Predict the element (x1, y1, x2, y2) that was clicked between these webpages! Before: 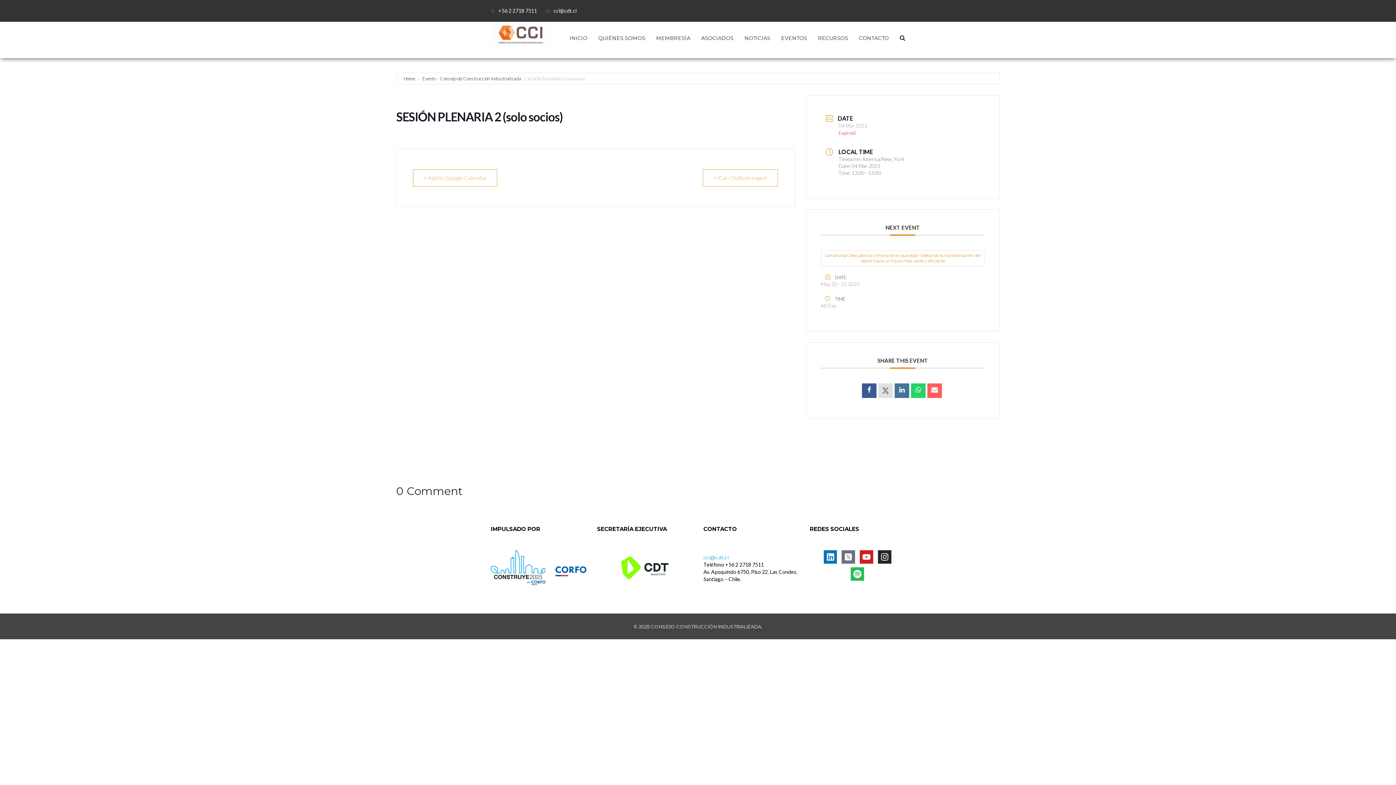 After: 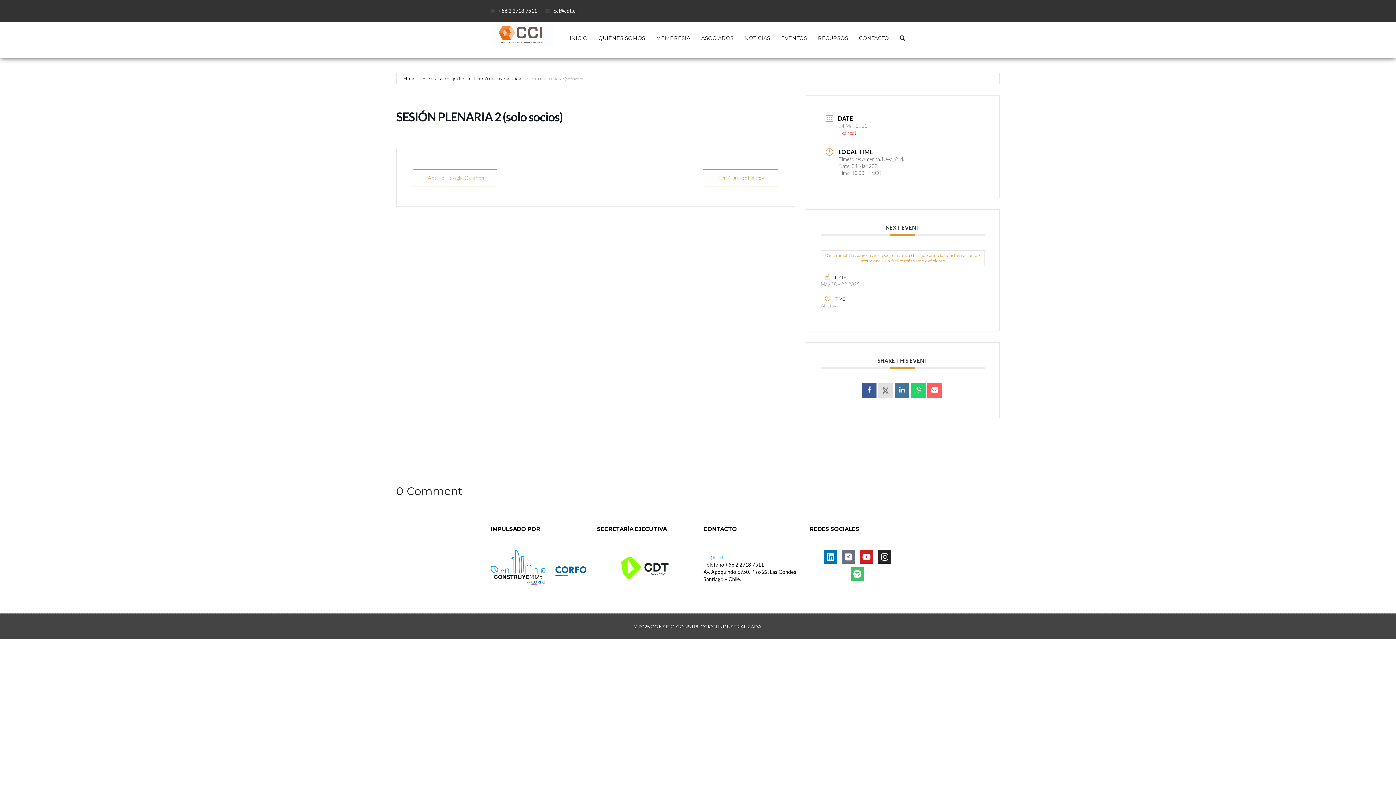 Action: bbox: (851, 567, 864, 581) label: Spotify